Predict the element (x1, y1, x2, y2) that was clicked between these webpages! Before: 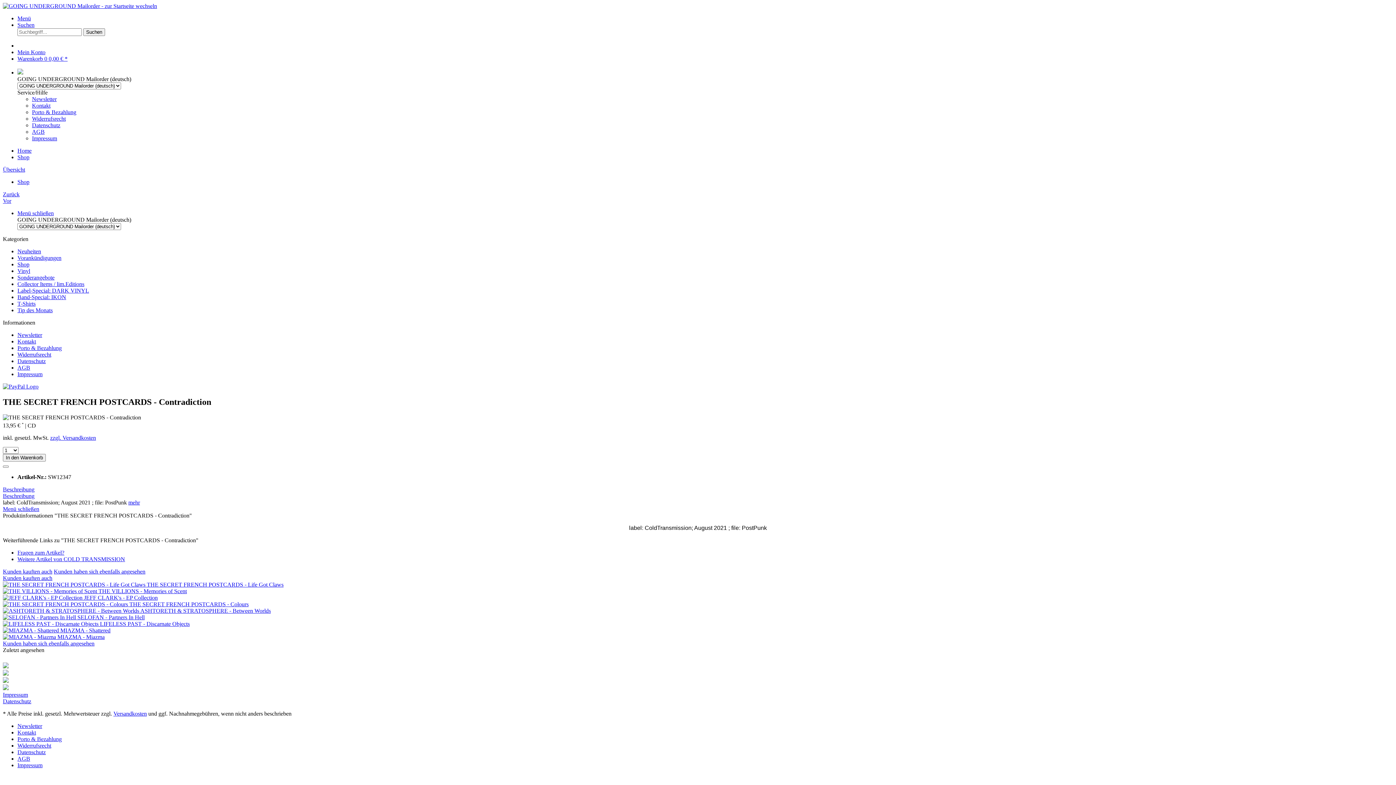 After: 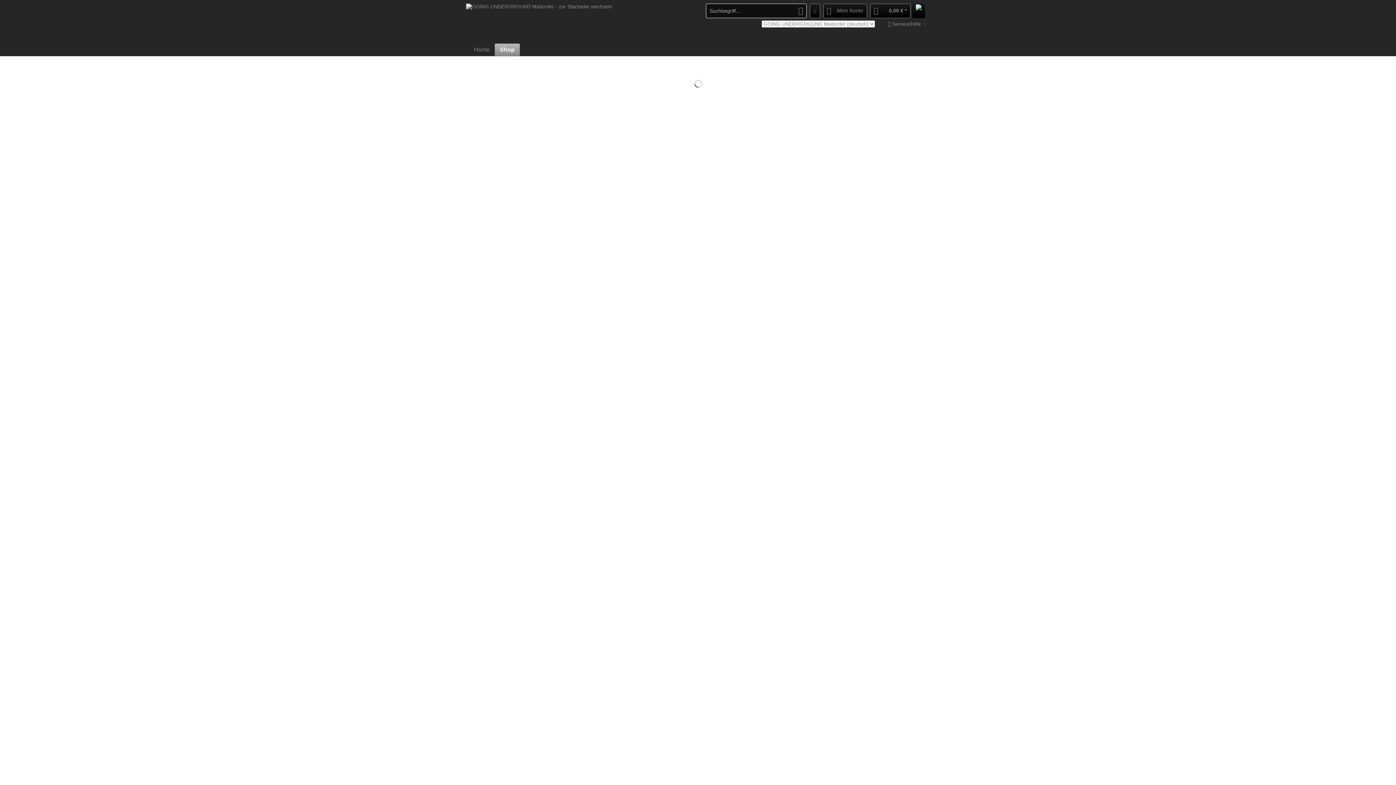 Action: bbox: (17, 261, 29, 267) label: Shop